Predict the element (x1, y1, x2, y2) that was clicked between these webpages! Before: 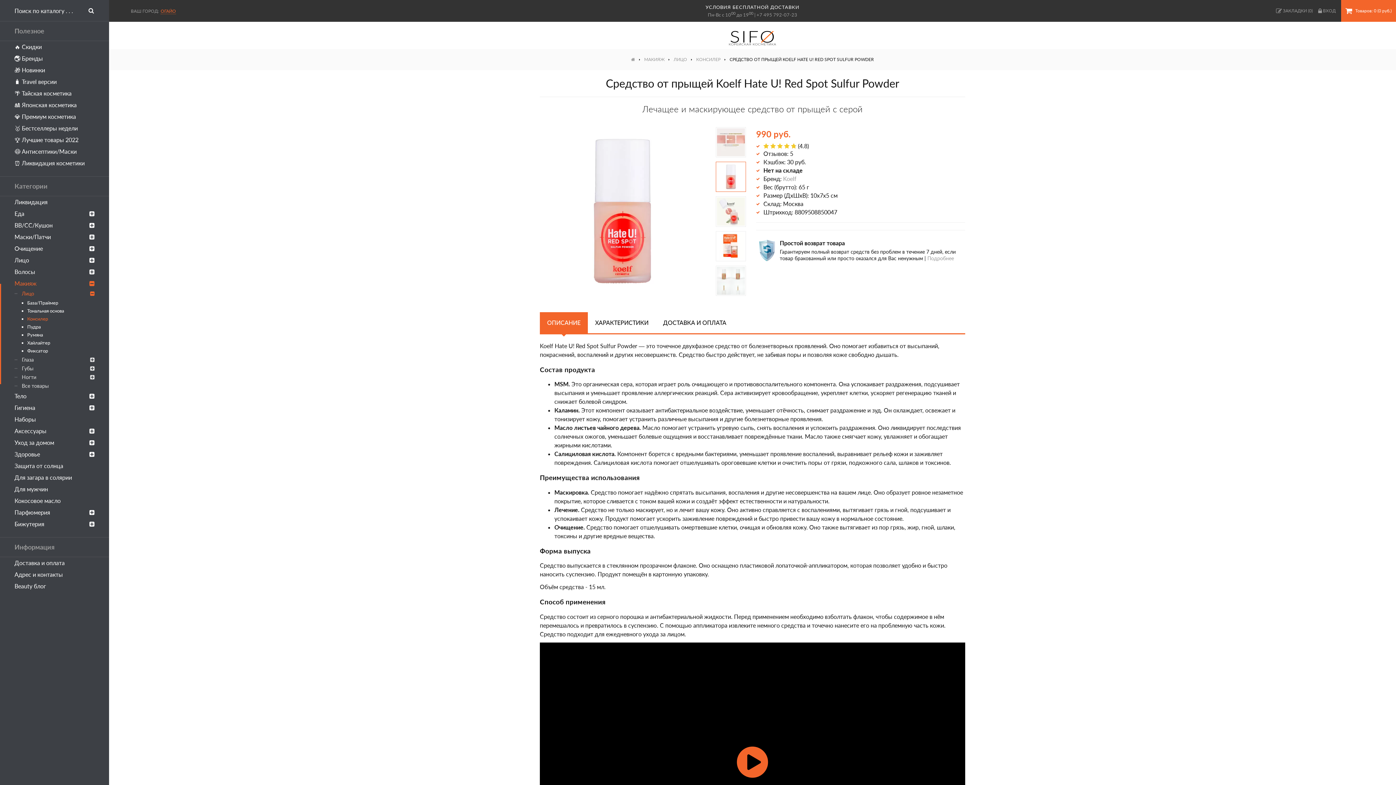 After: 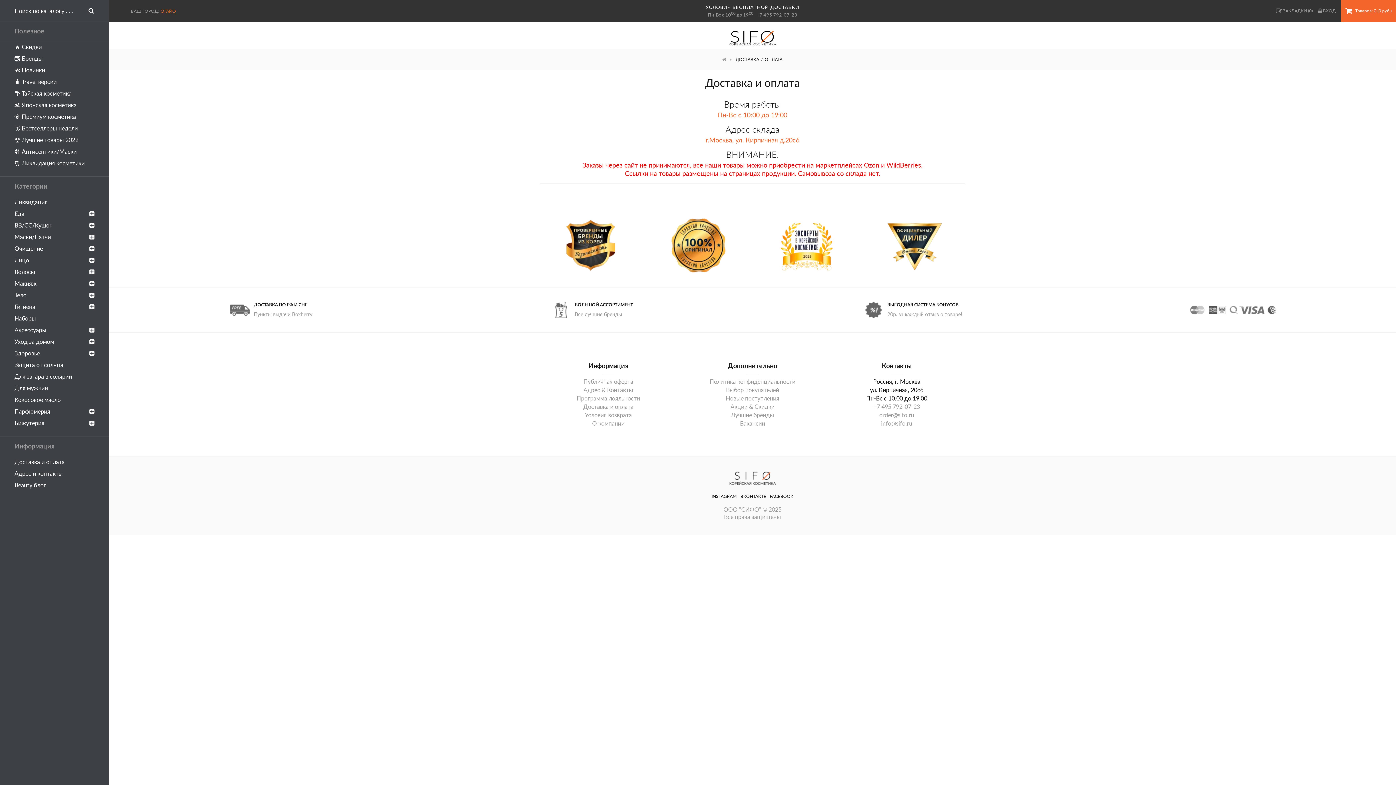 Action: label: Доставка и оплата bbox: (14, 557, 94, 569)